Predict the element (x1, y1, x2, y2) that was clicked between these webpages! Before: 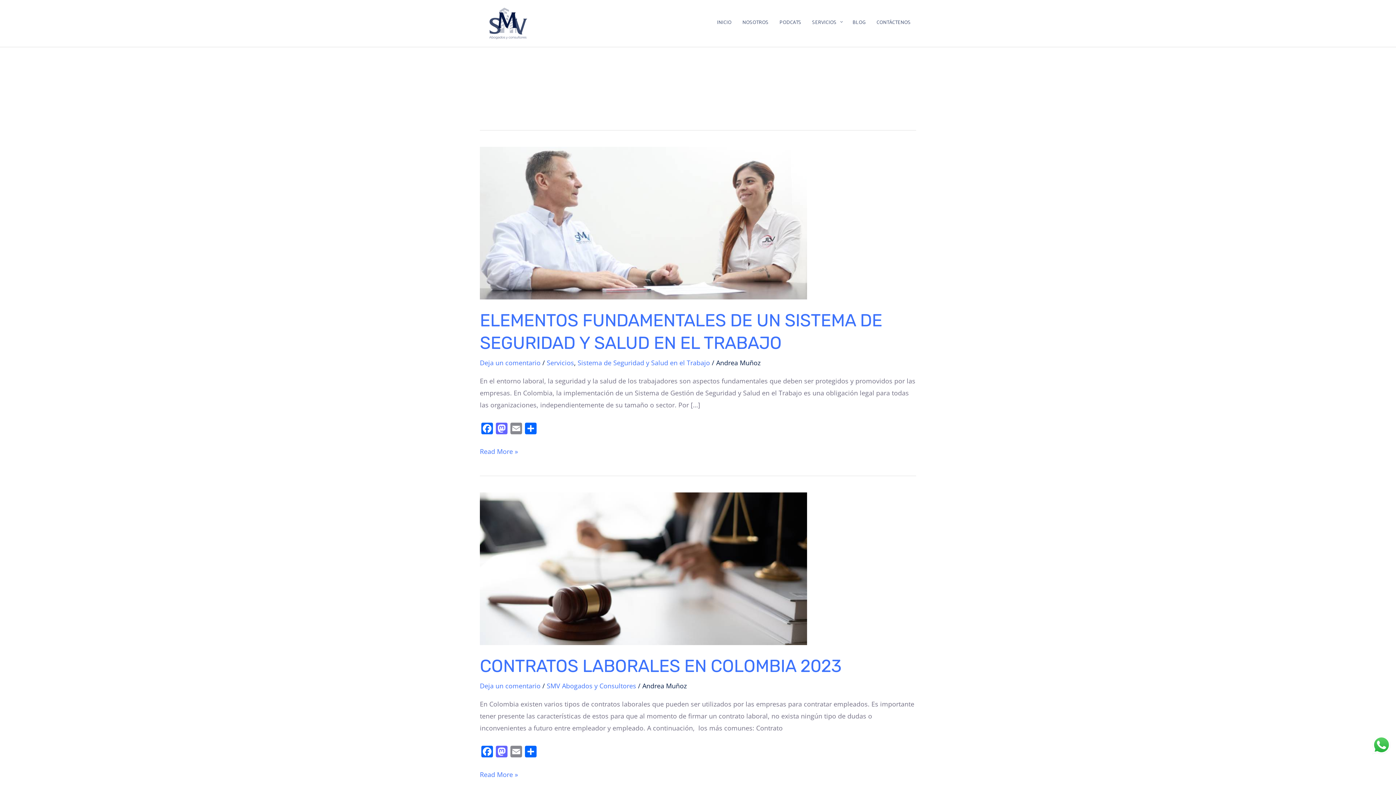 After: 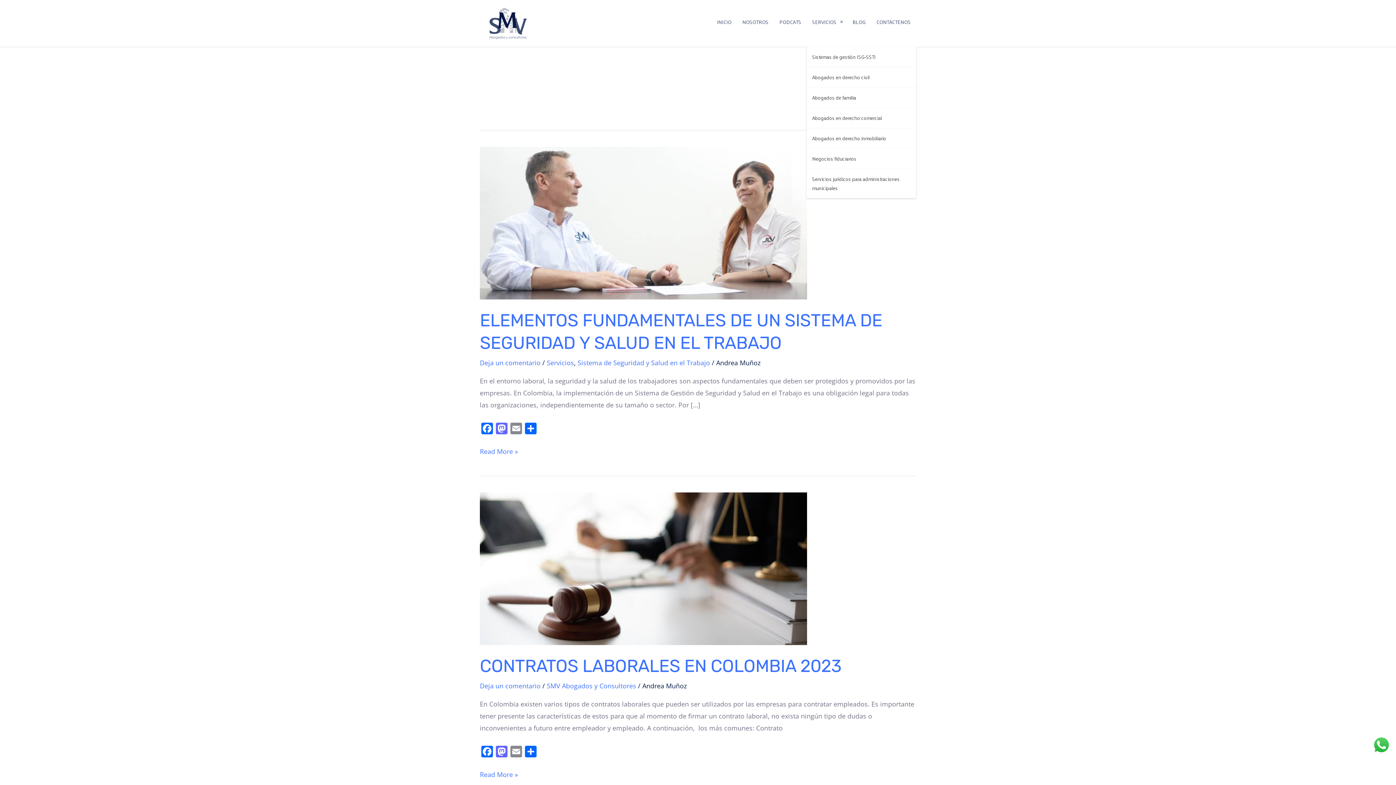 Action: label: SERVICIOS bbox: (806, 10, 847, 32)